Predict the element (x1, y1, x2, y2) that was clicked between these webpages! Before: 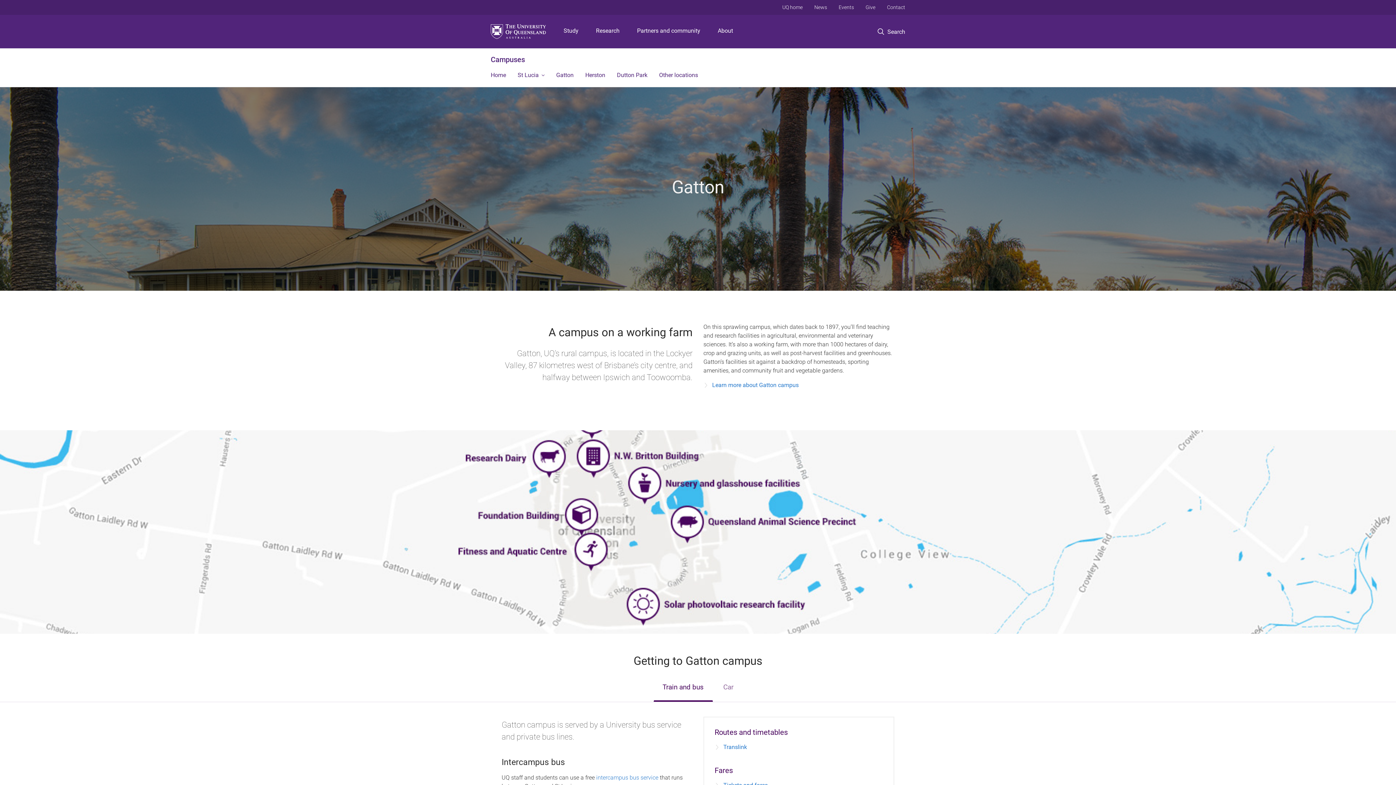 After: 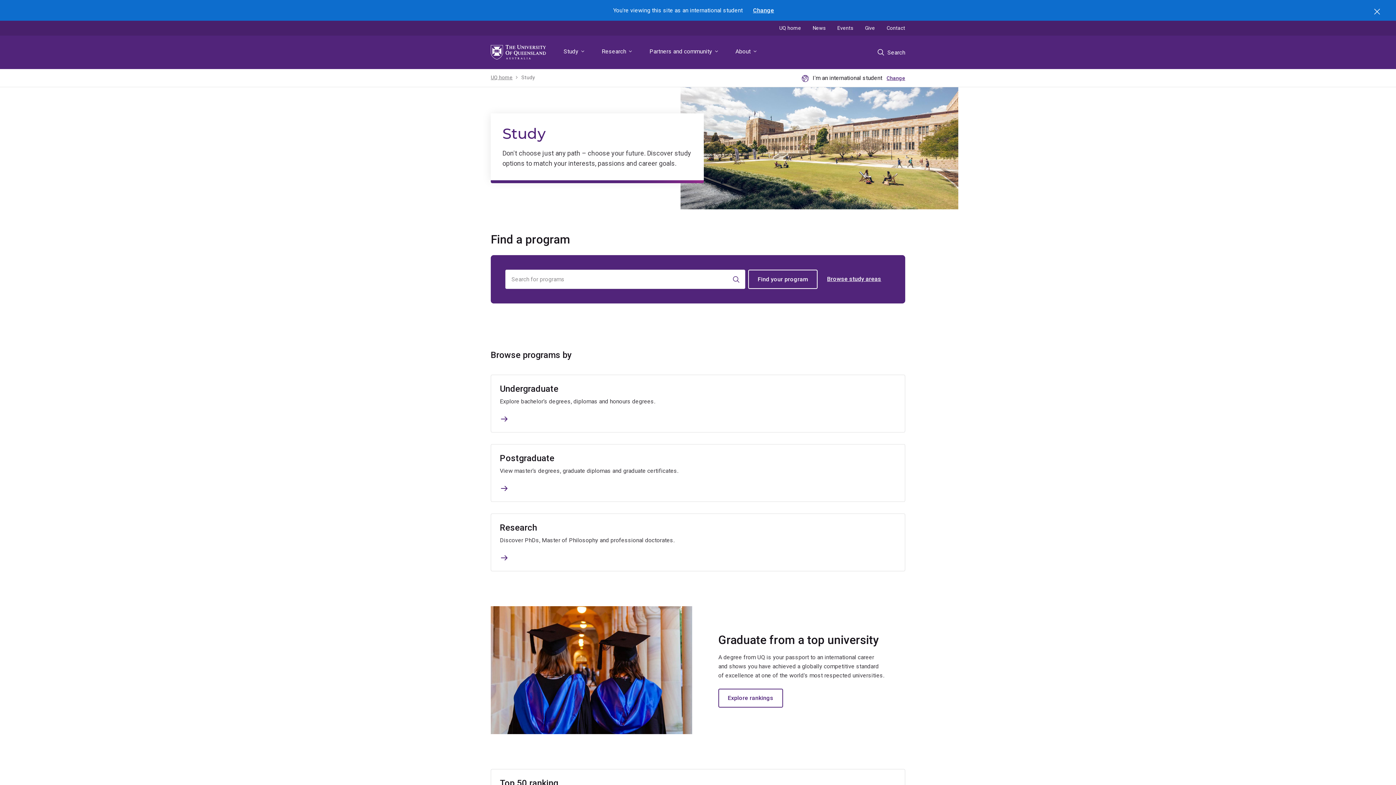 Action: label: Study bbox: (560, 14, 581, 48)